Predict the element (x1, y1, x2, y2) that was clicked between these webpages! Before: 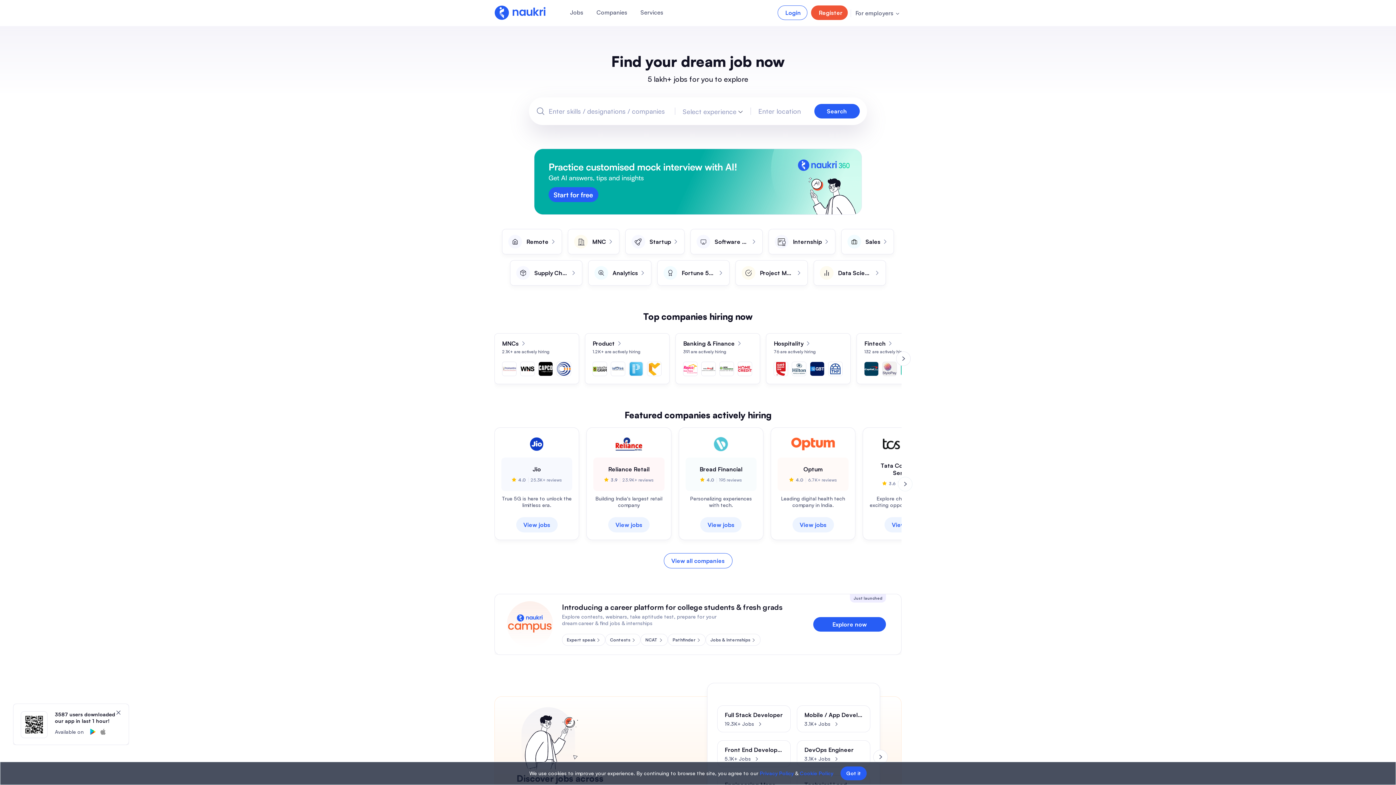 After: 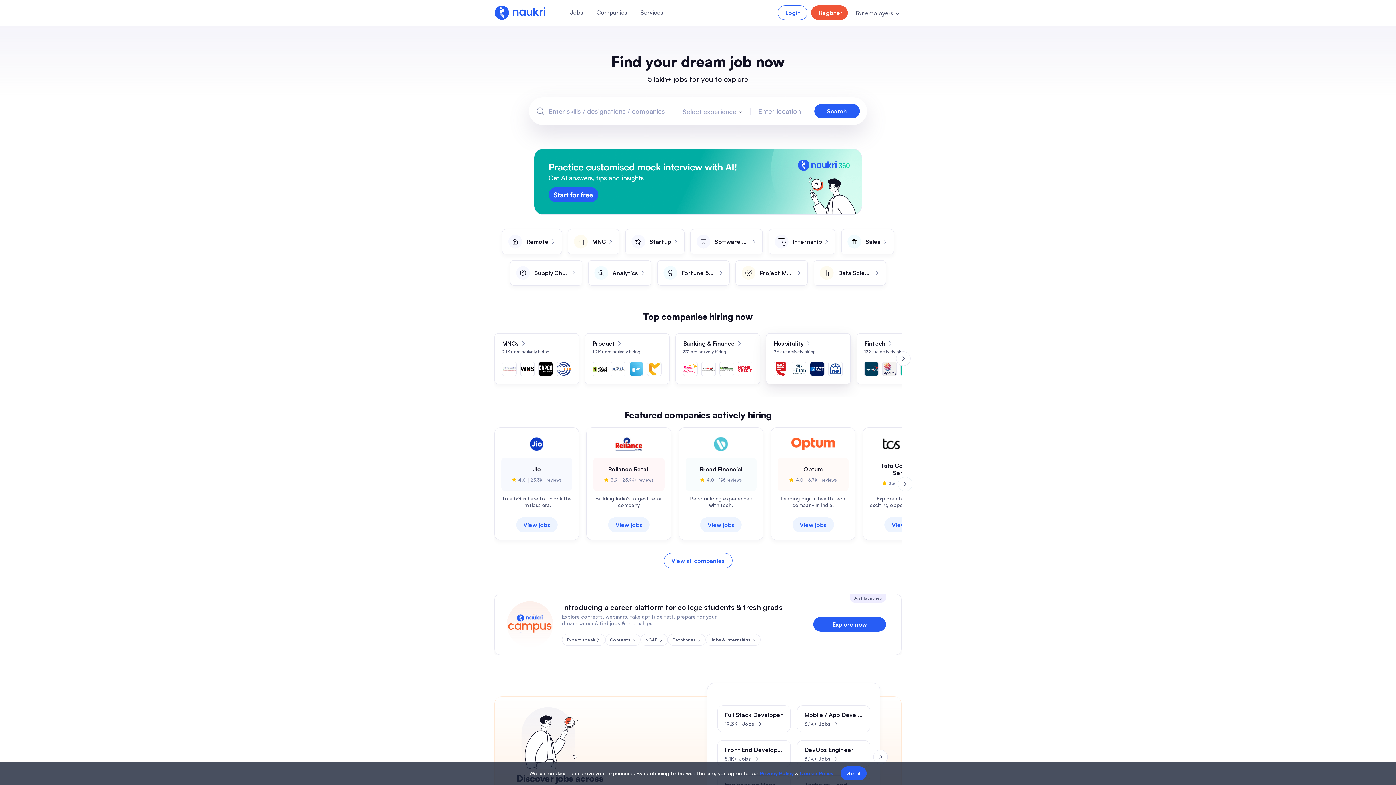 Action: label: Hospitality bbox: (773, 340, 803, 347)